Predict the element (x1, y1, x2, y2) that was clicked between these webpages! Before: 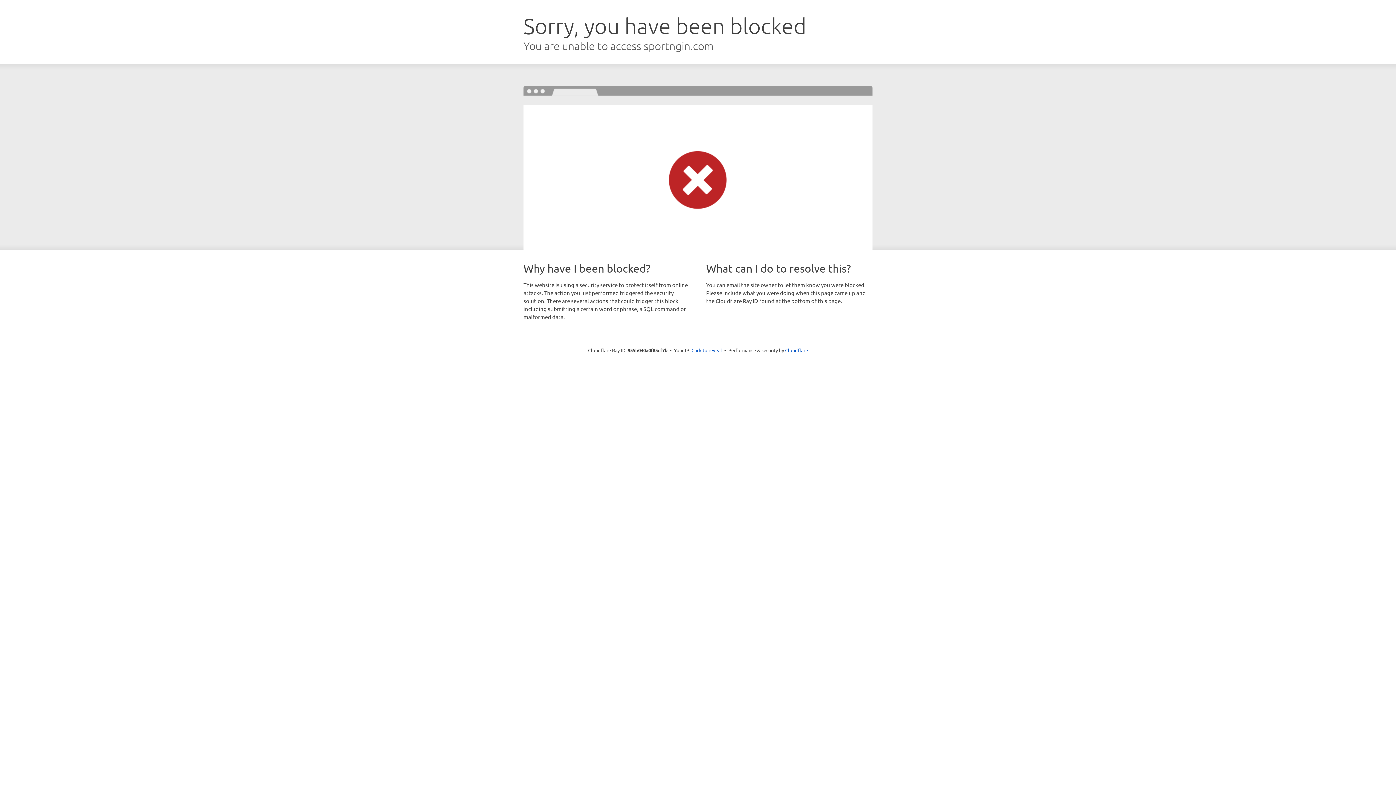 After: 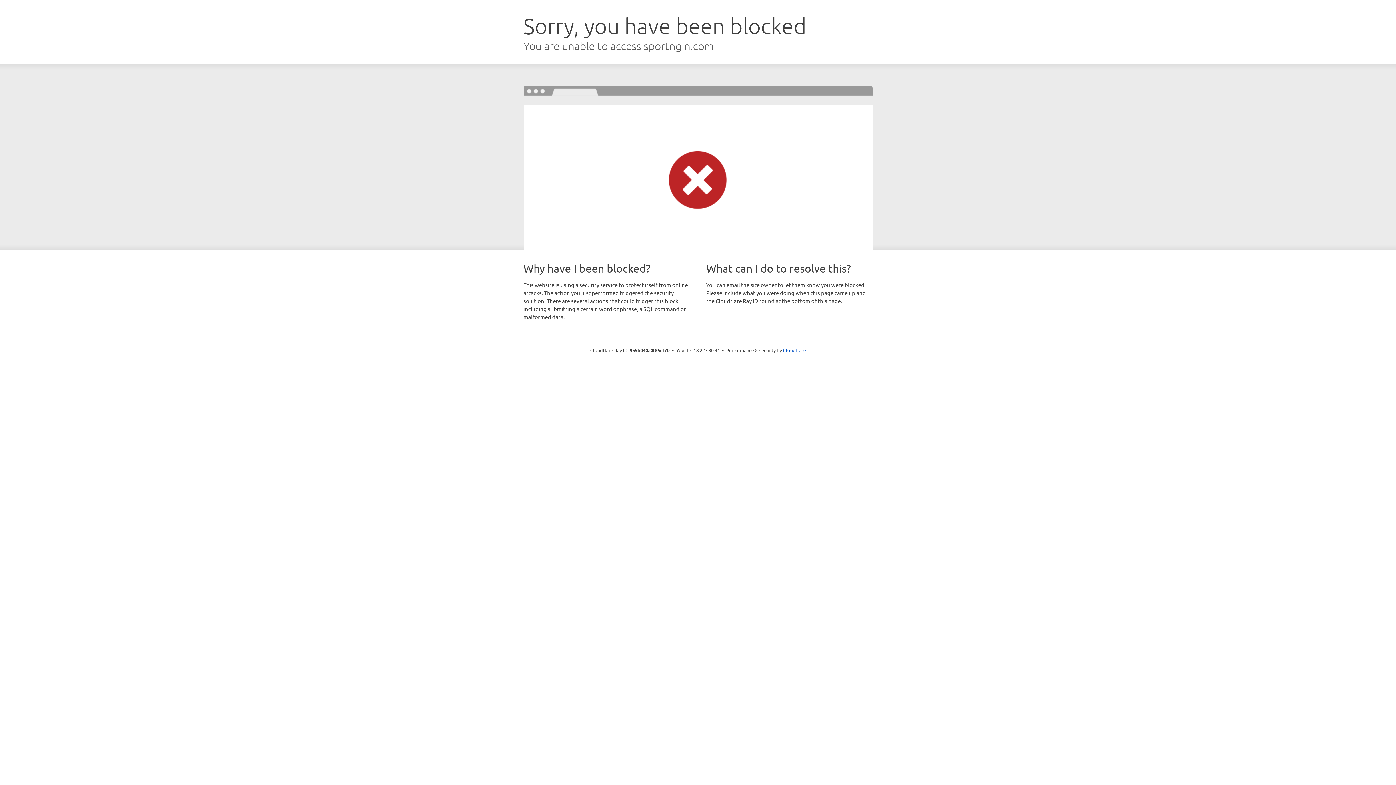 Action: bbox: (691, 346, 722, 353) label: Click to reveal